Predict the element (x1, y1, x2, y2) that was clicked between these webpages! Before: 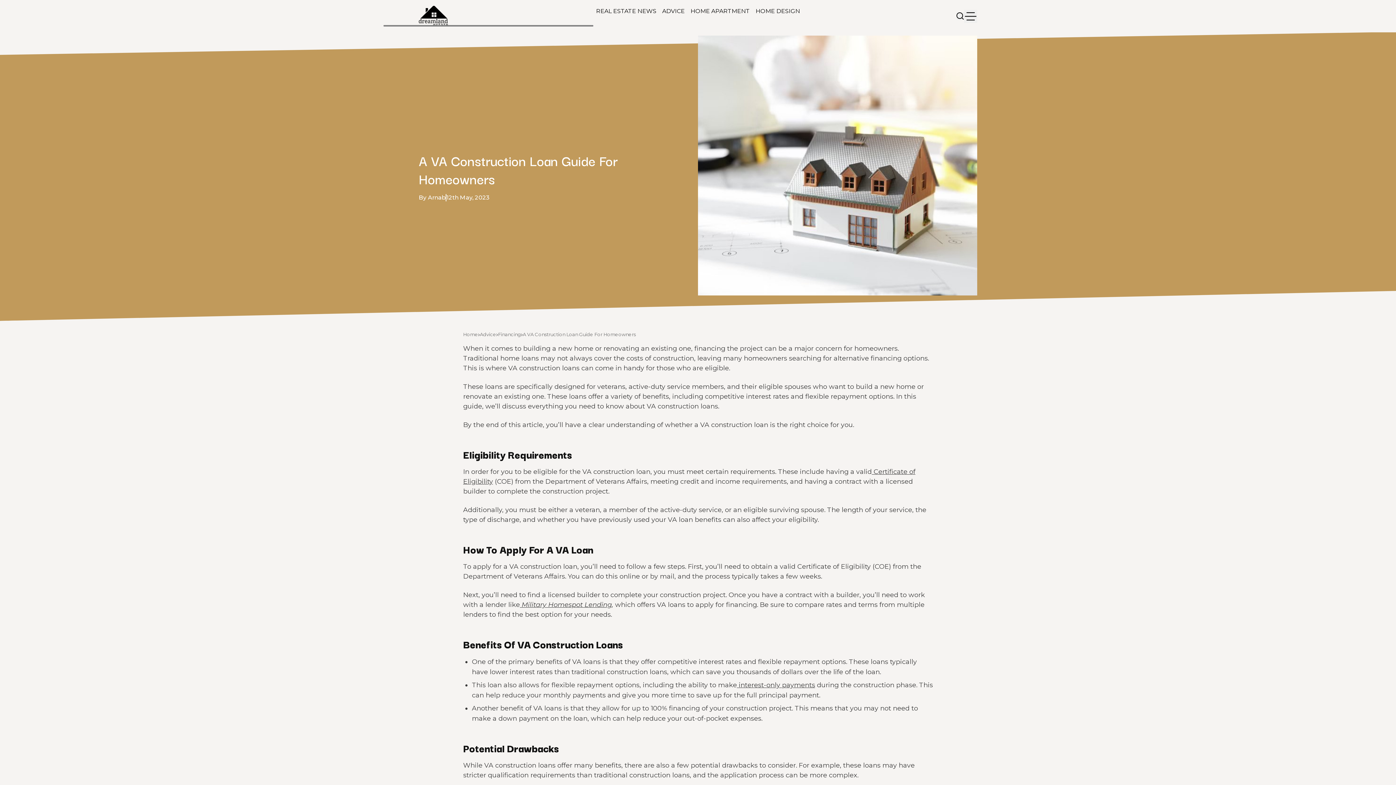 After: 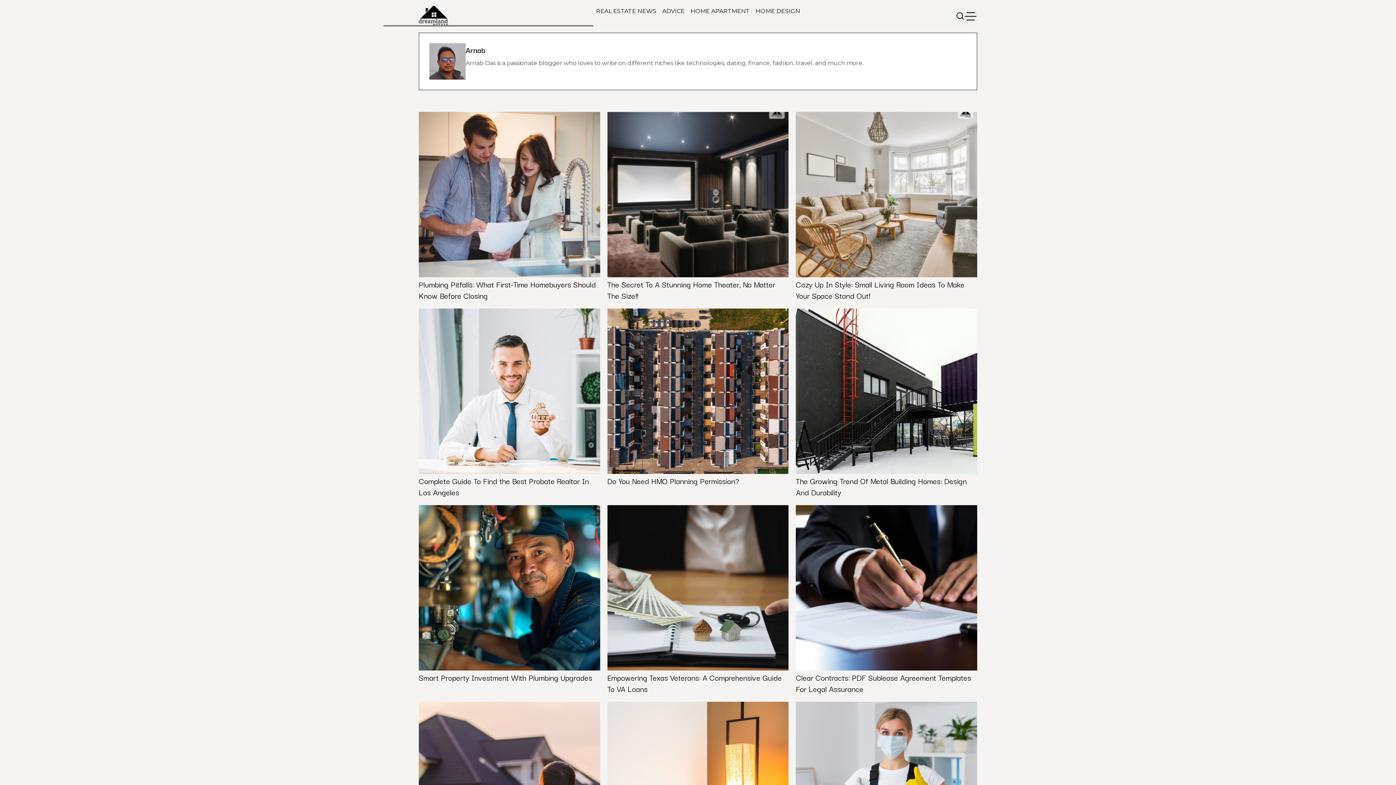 Action: bbox: (418, 193, 446, 202) label: By Arnab